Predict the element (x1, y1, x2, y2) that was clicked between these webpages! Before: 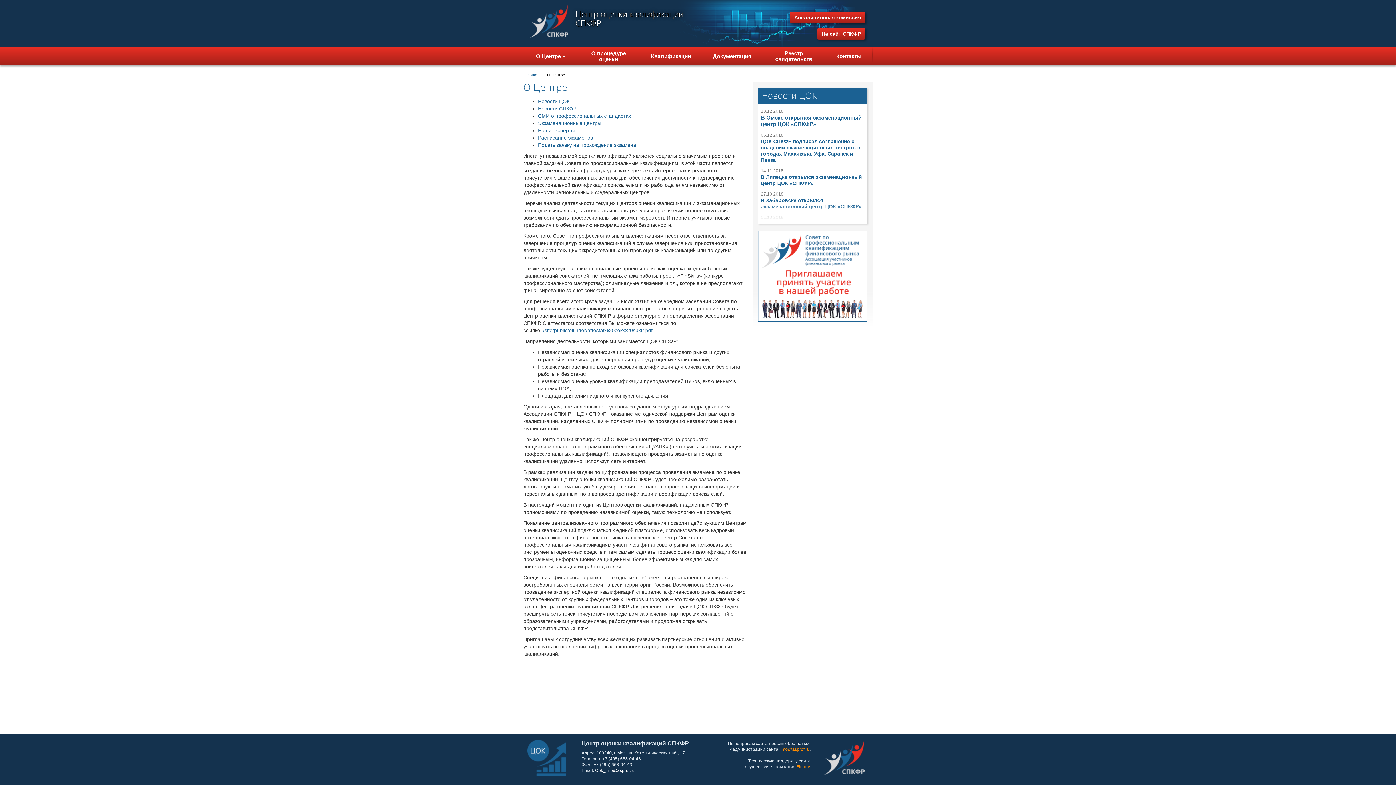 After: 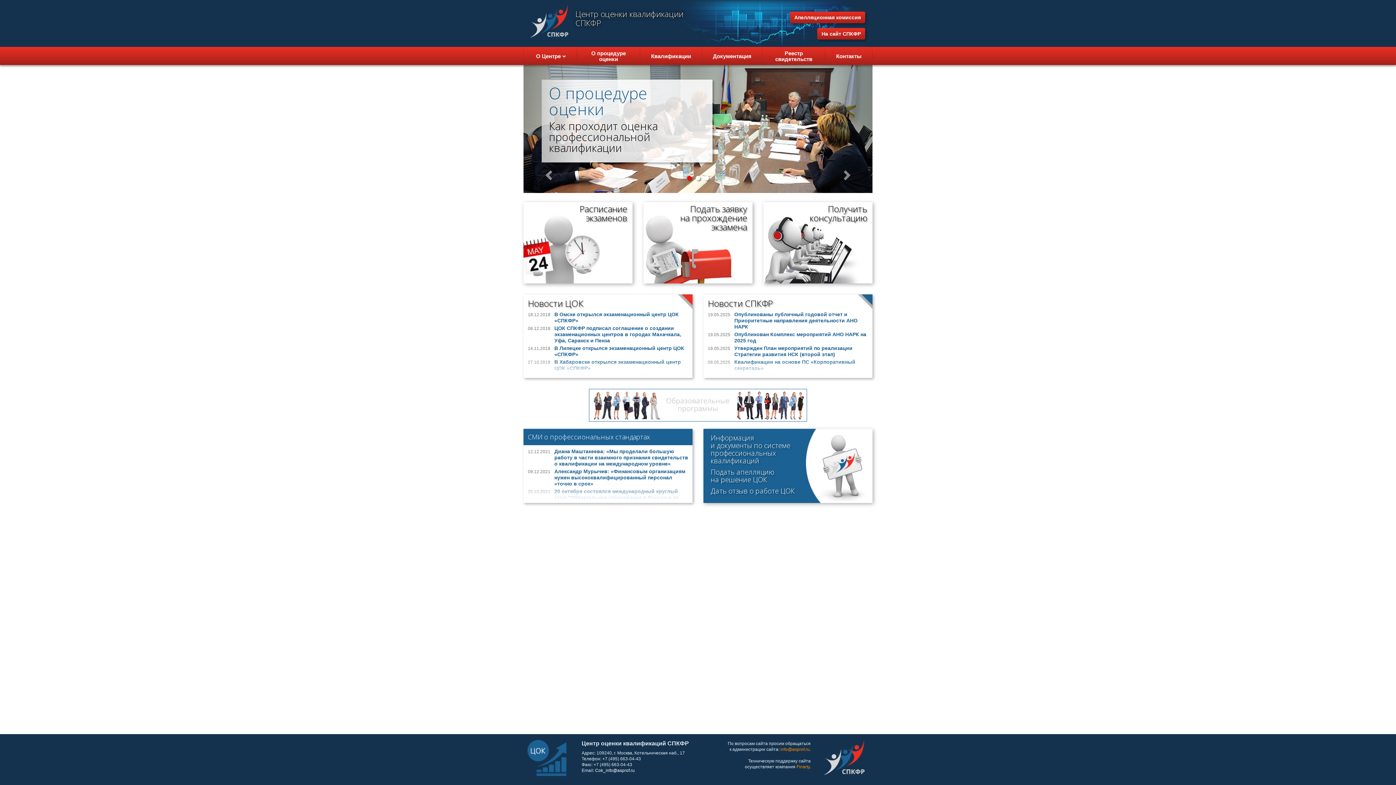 Action: bbox: (530, 4, 568, 37)